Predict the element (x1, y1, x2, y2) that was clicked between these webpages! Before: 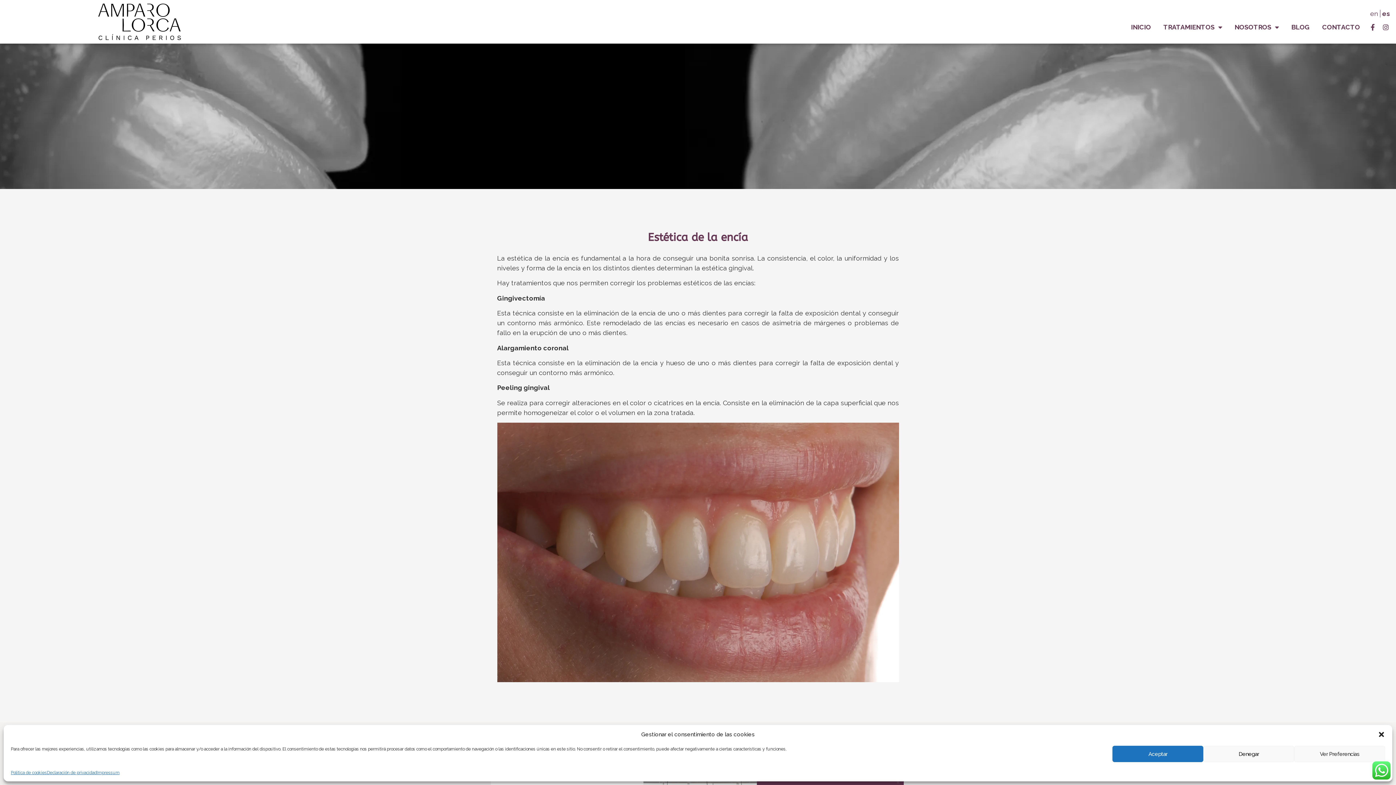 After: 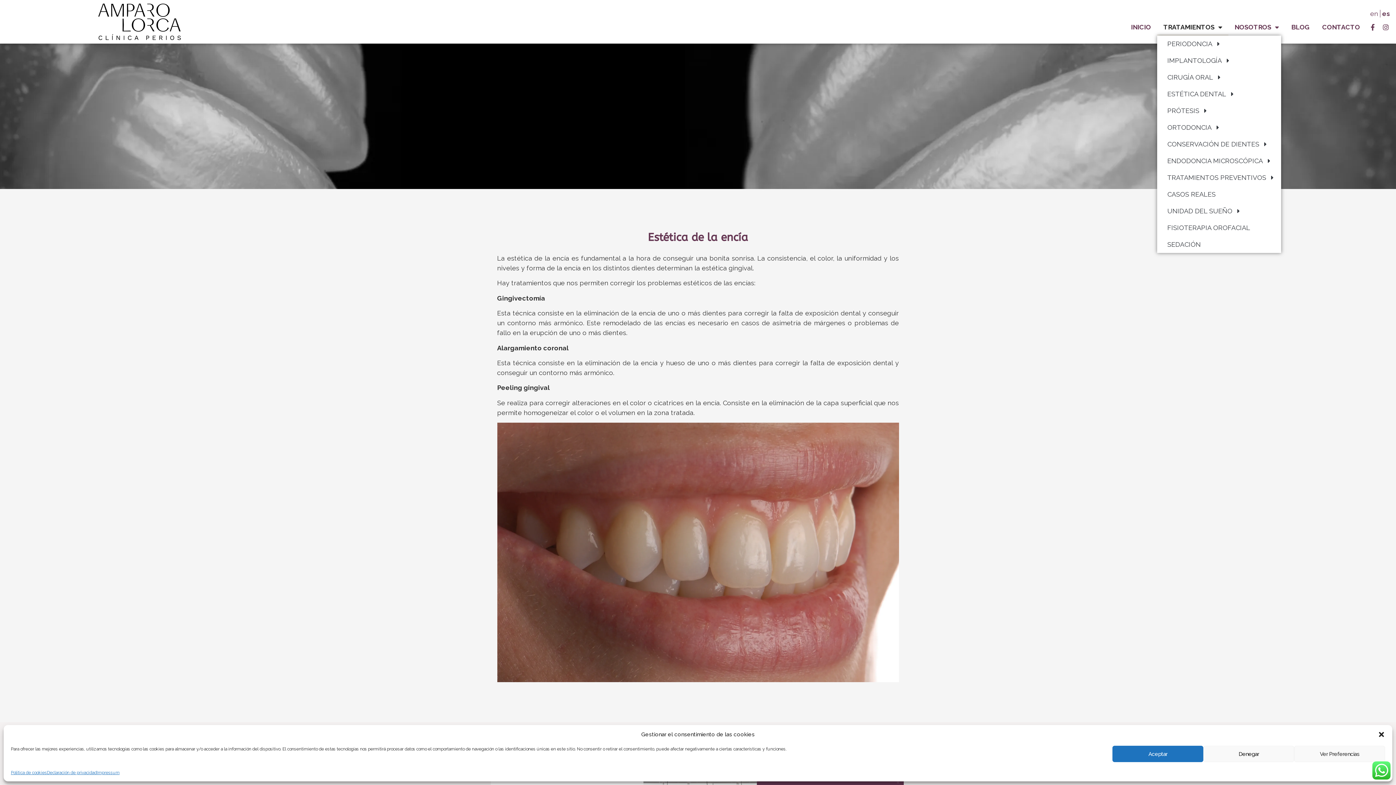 Action: bbox: (1157, 18, 1228, 35) label: TRATAMIENTOS